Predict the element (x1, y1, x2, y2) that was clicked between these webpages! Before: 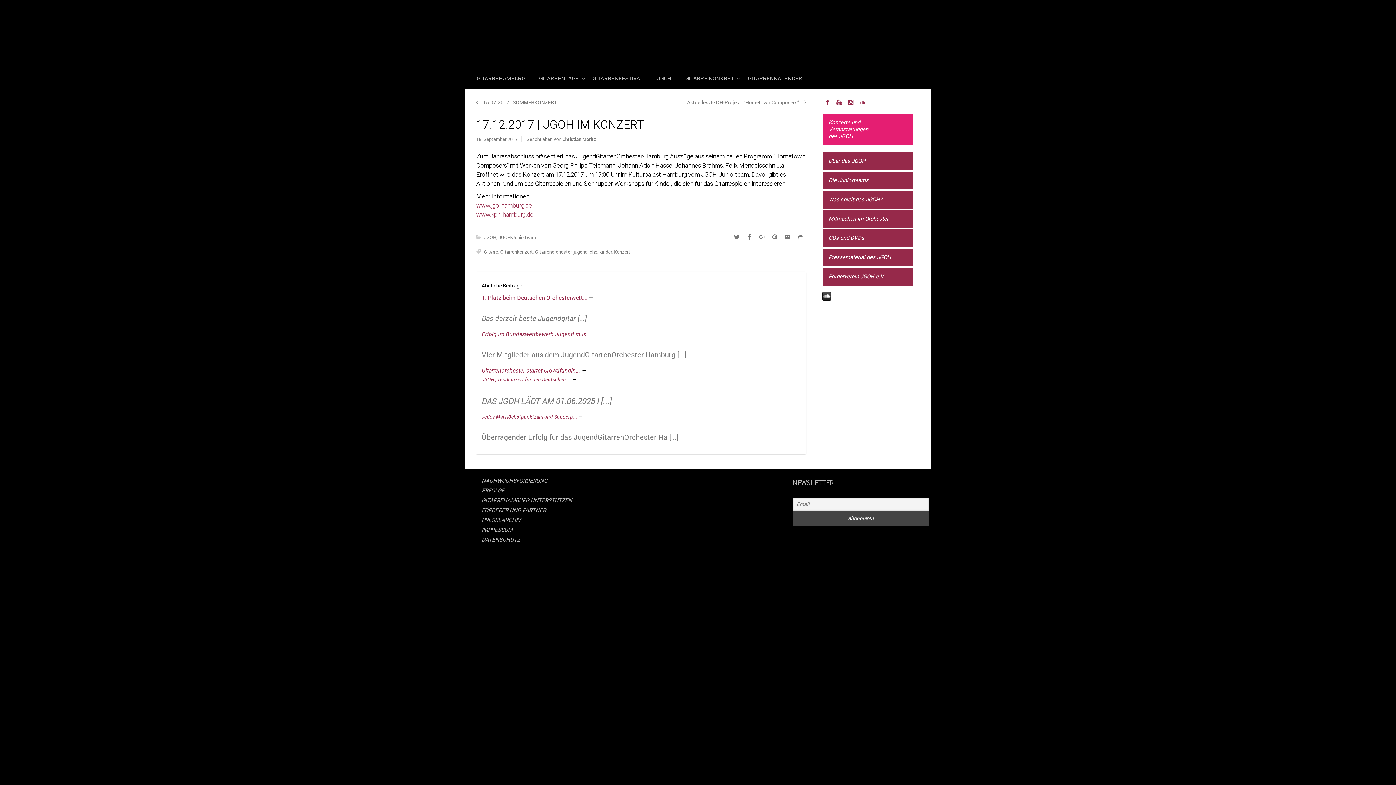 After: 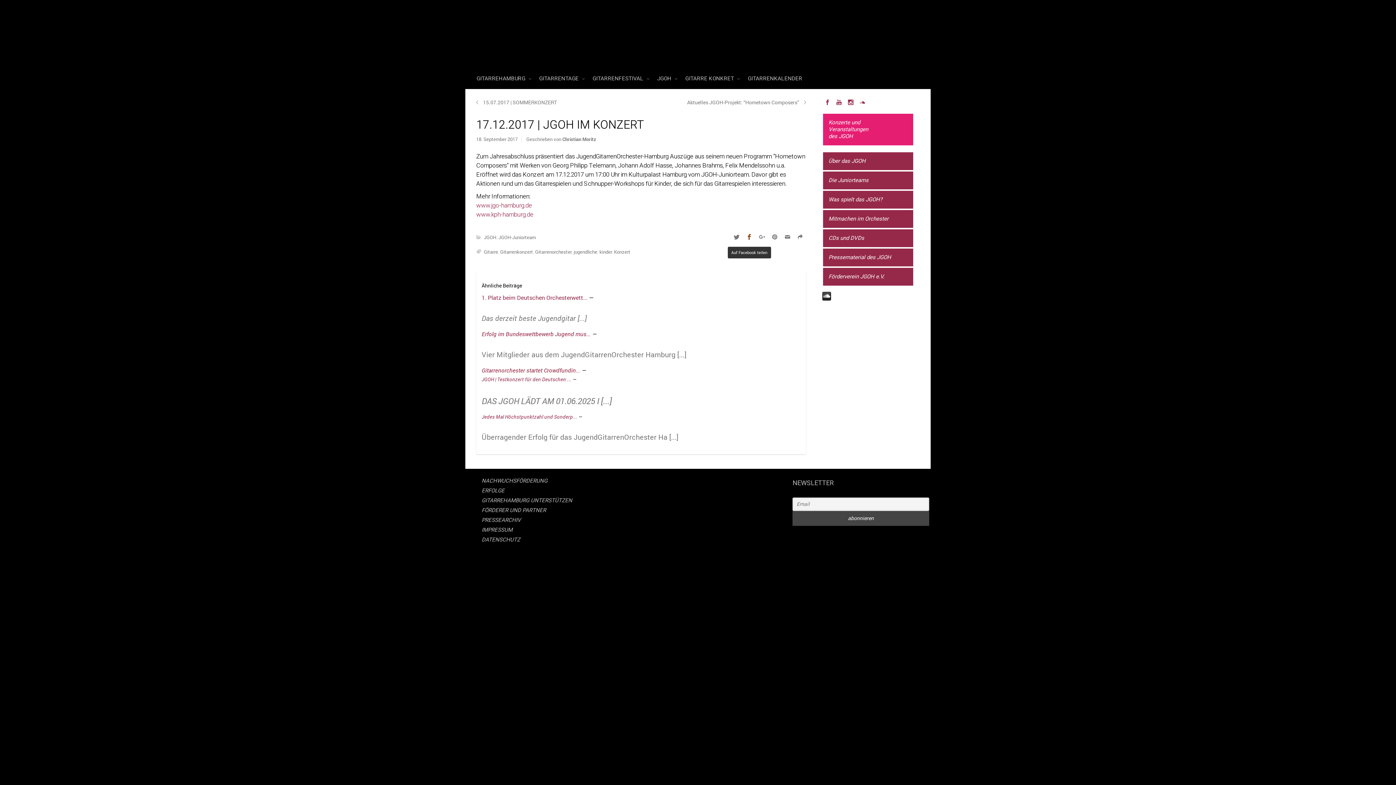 Action: bbox: (743, 231, 755, 243)